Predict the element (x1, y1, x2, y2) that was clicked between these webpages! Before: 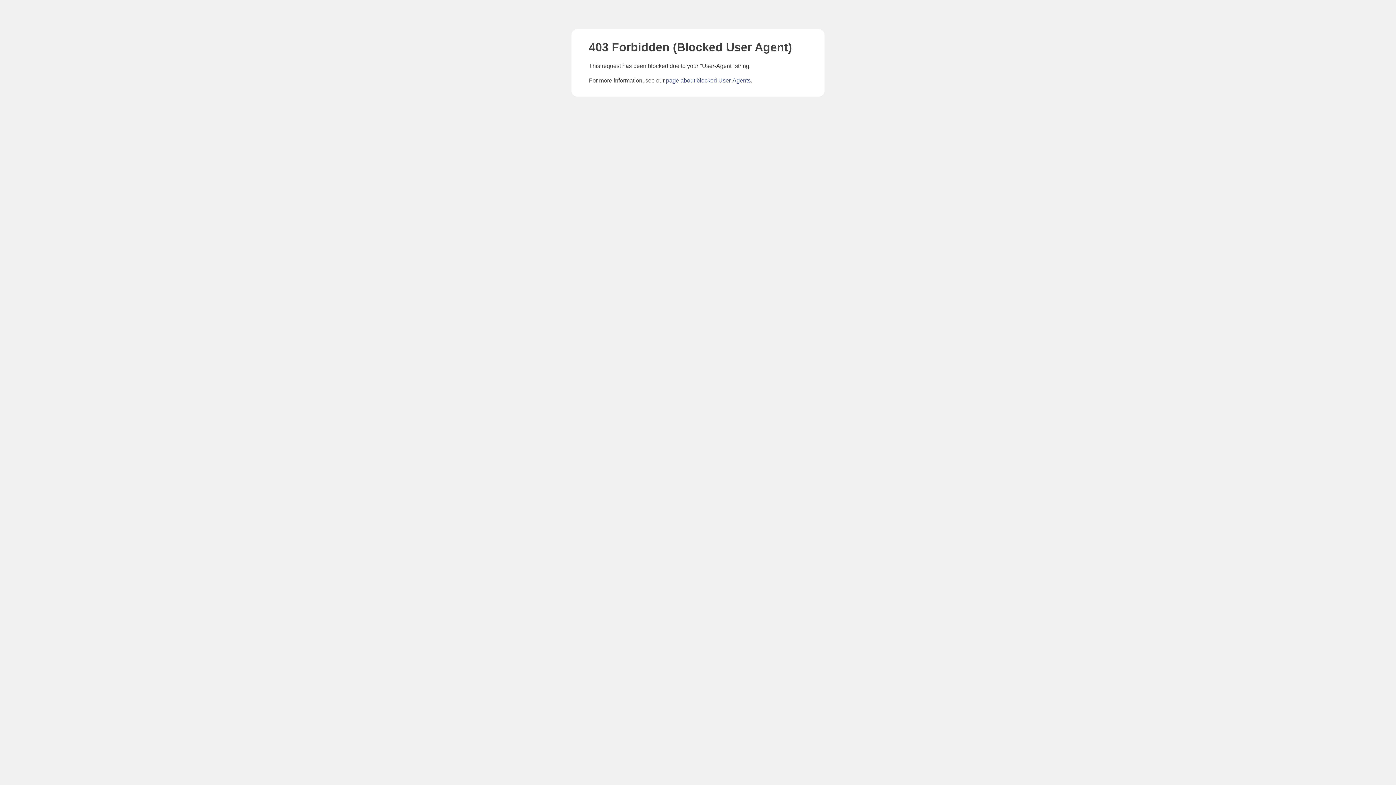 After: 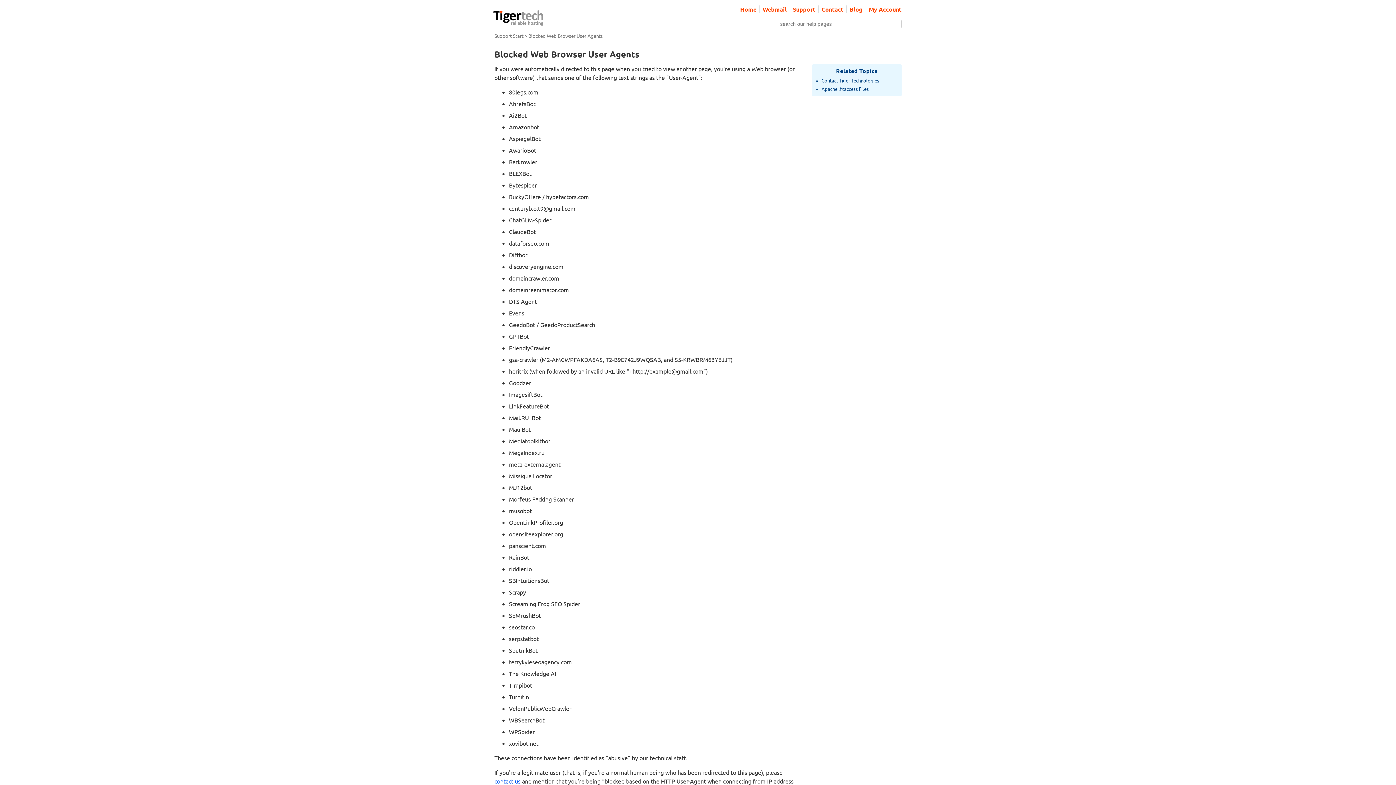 Action: bbox: (666, 77, 750, 83) label: page about blocked User-Agents